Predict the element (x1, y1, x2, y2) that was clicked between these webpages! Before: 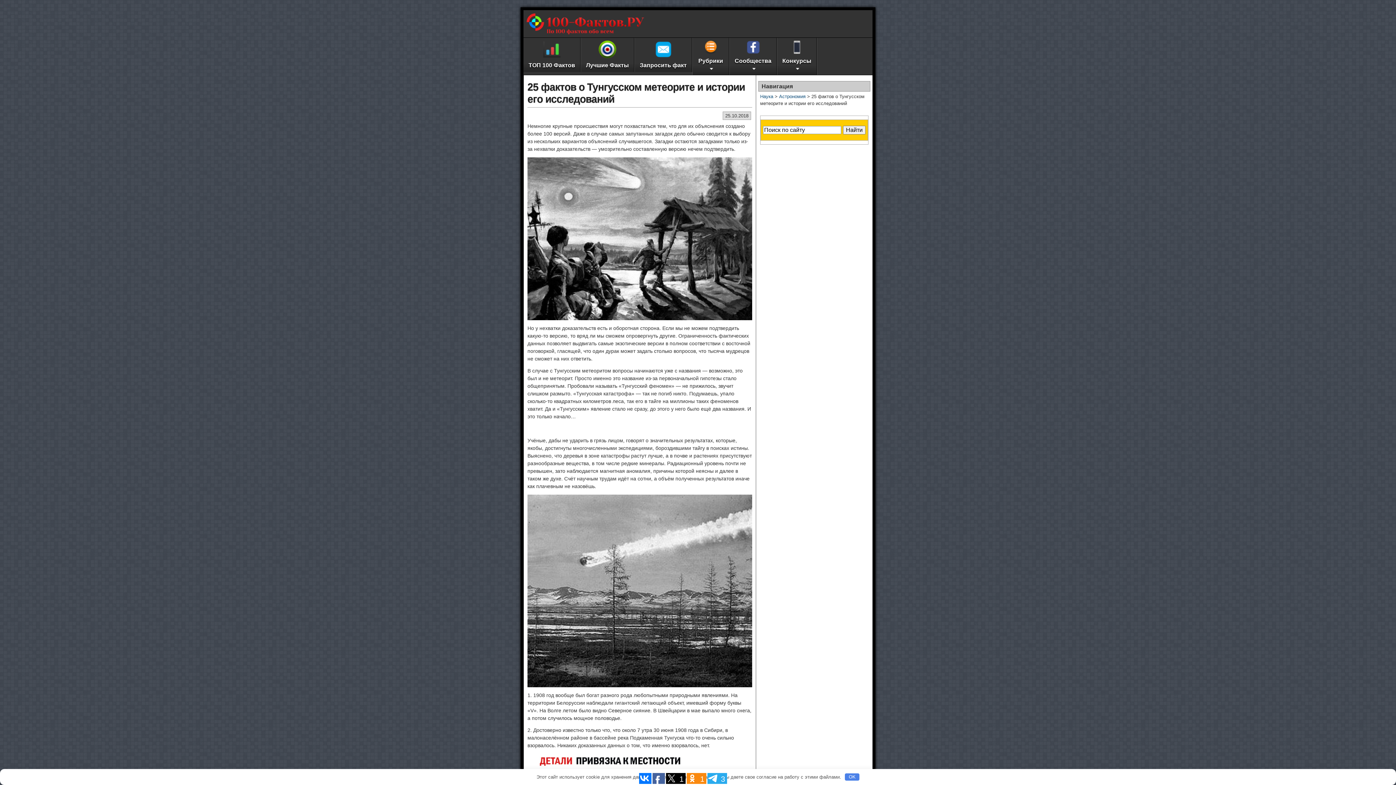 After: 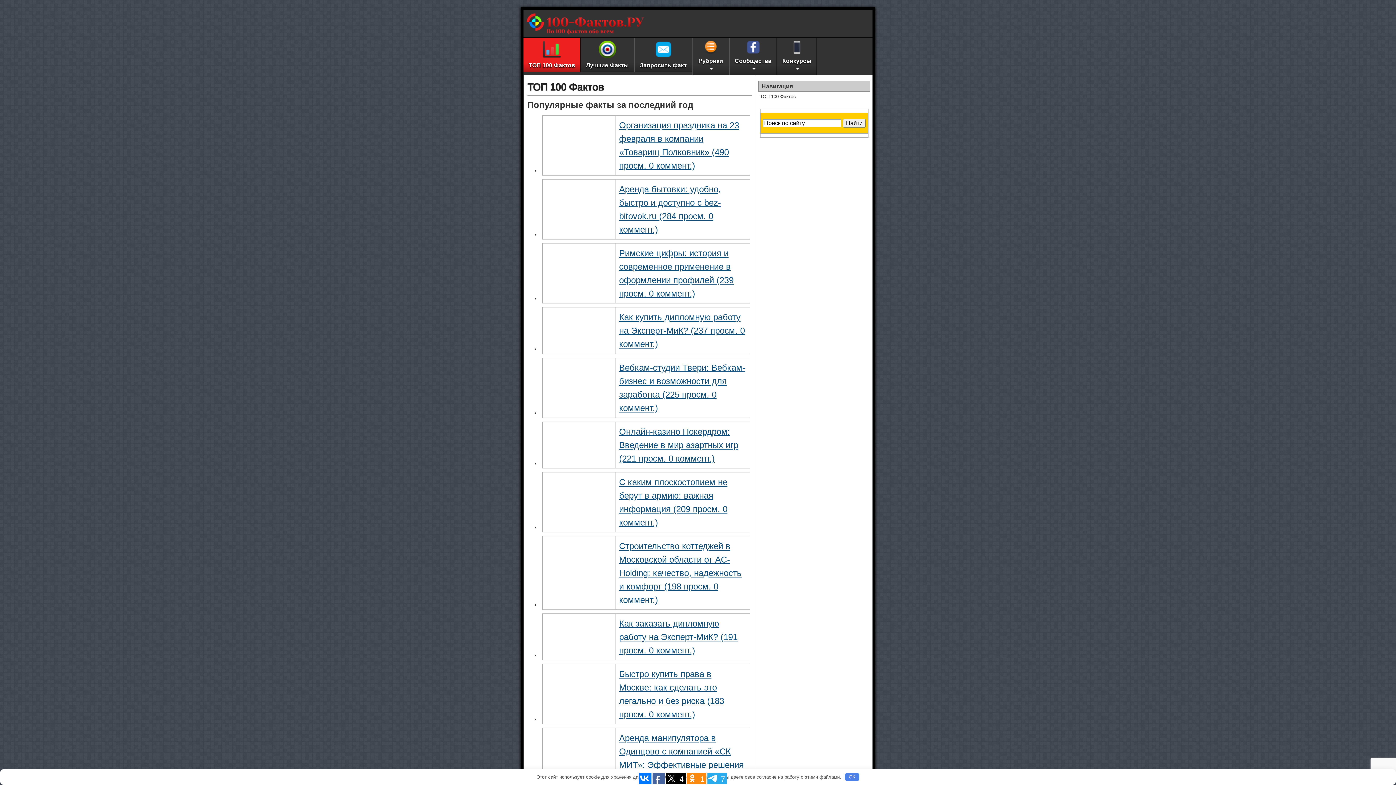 Action: bbox: (523, 37, 580, 72) label: ТОП 100 Фактов